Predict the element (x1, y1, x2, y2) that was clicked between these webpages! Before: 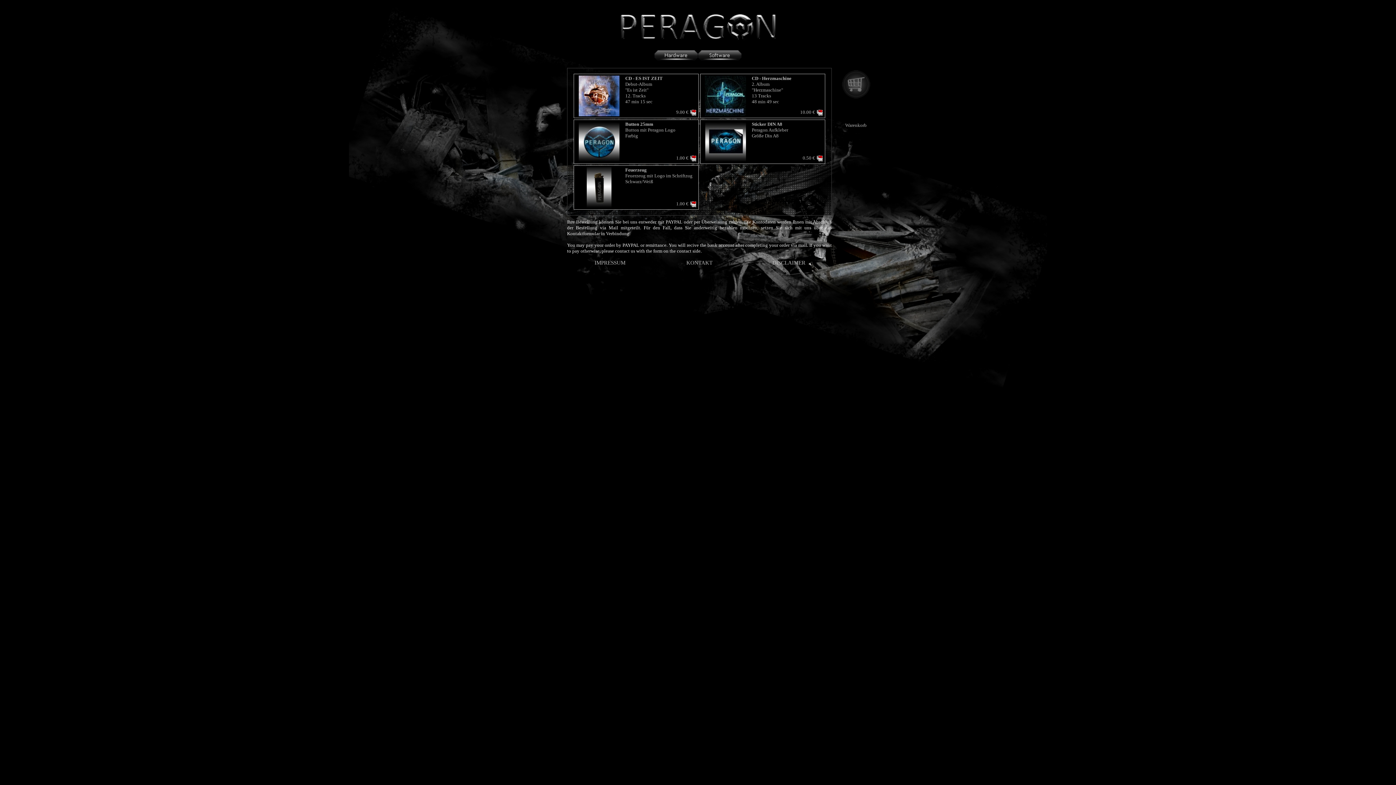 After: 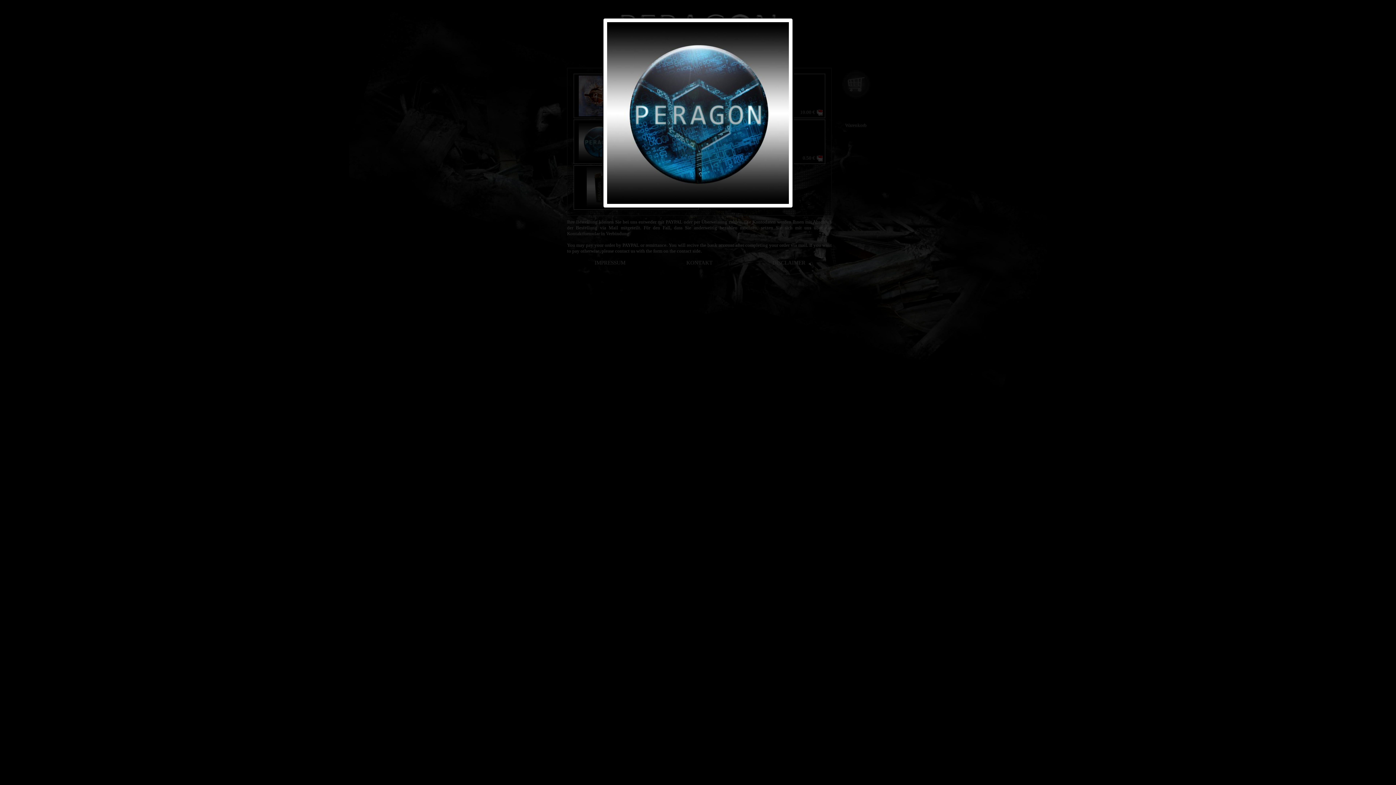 Action: bbox: (578, 157, 619, 163)